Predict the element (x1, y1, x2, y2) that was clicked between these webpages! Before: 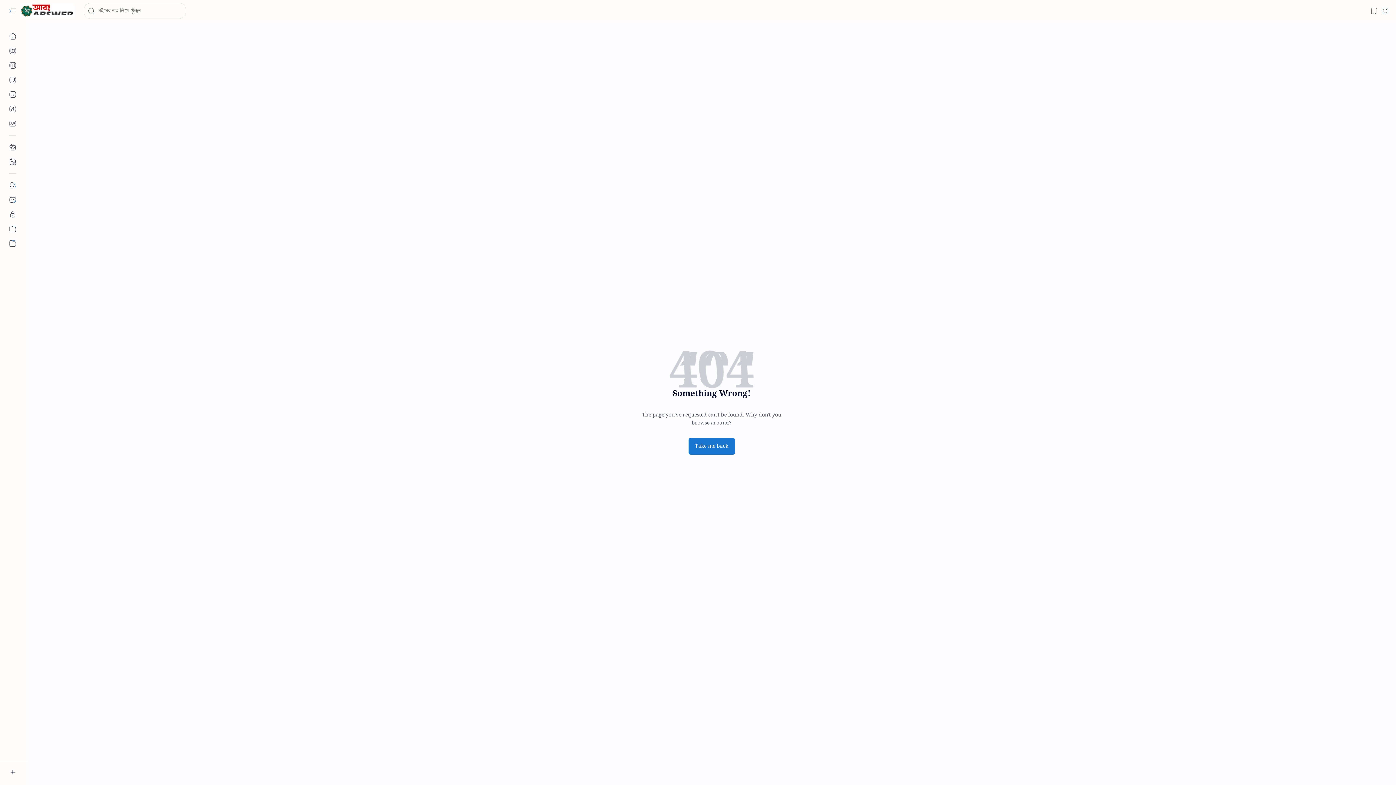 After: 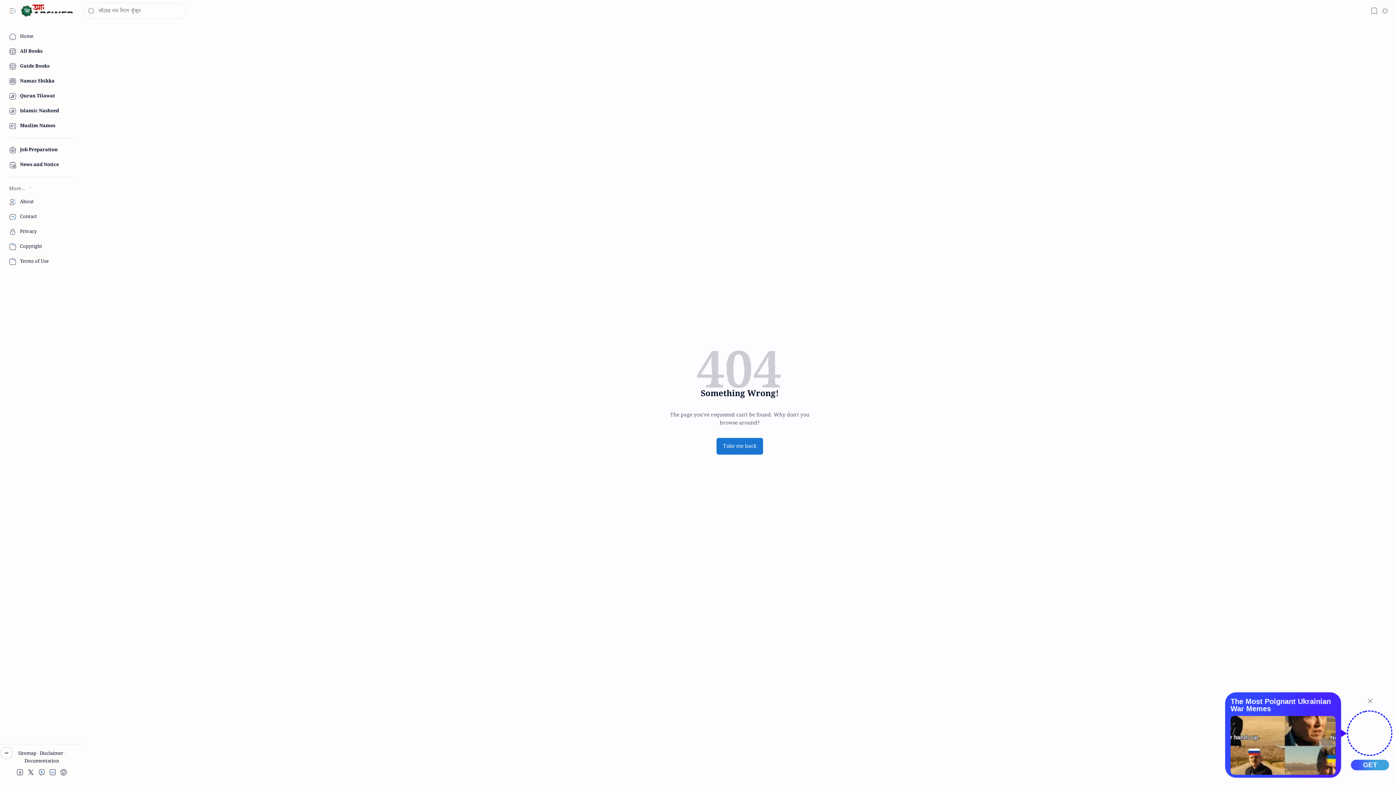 Action: label: Navigation menu bbox: (7, 5, 18, 16)